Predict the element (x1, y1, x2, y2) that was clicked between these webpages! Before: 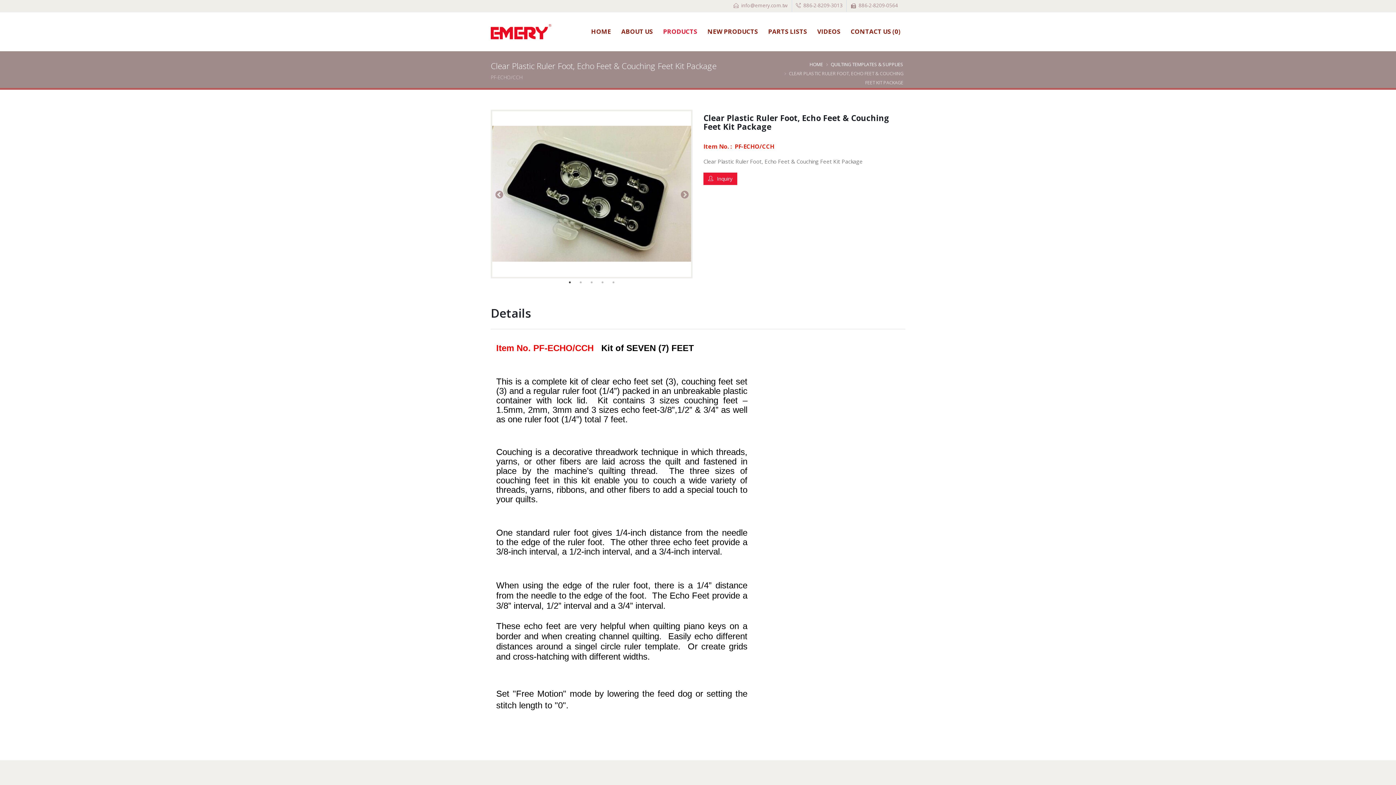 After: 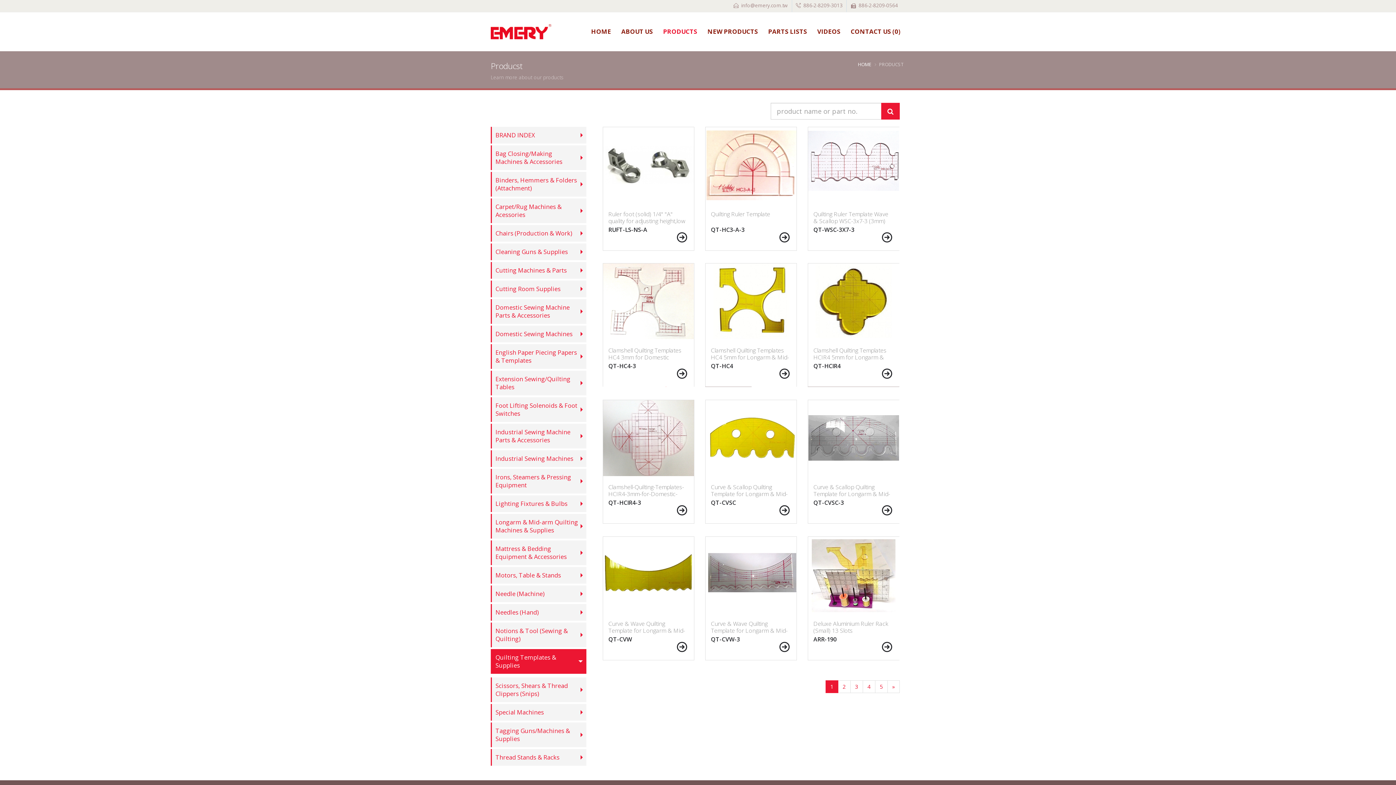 Action: label: QUILTING TEMPLATES & SUPPLIES bbox: (830, 61, 903, 67)